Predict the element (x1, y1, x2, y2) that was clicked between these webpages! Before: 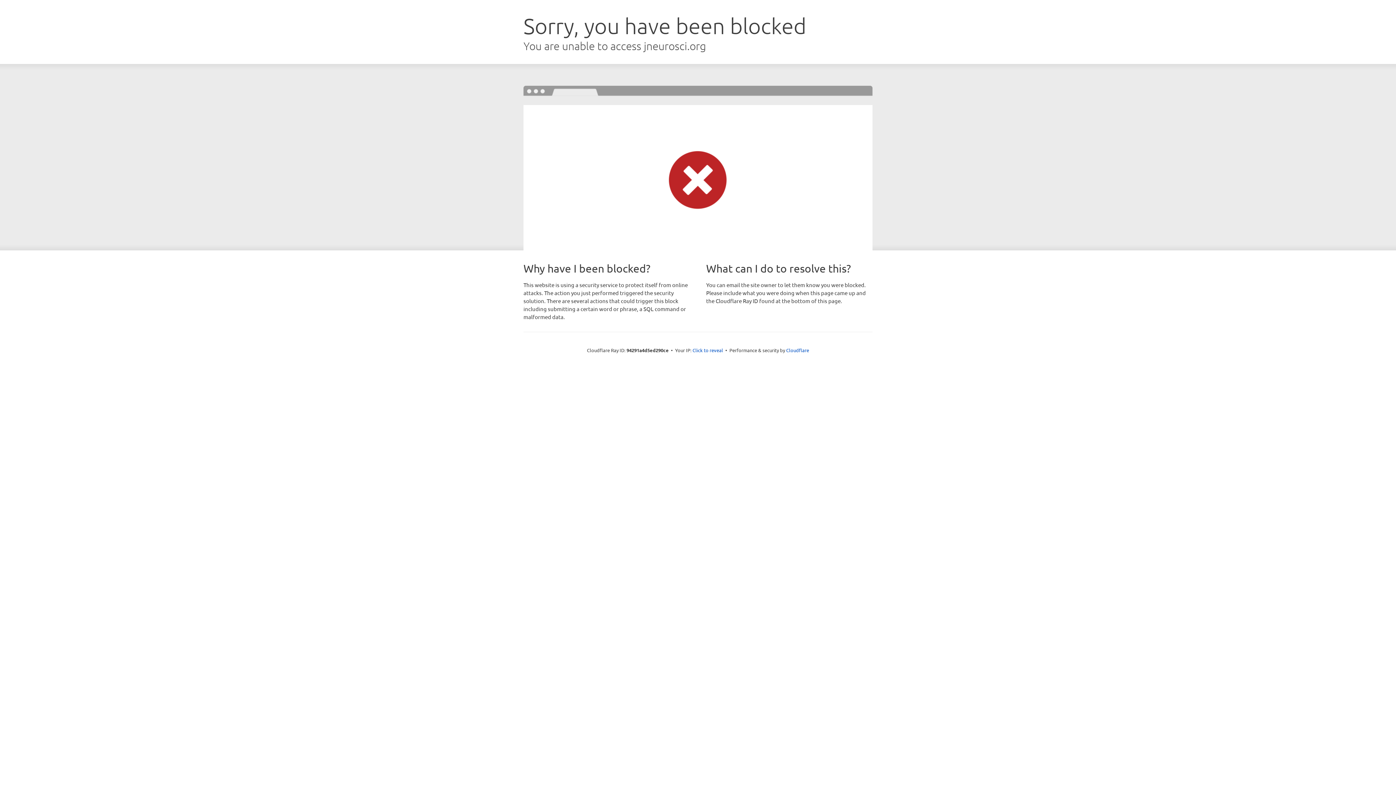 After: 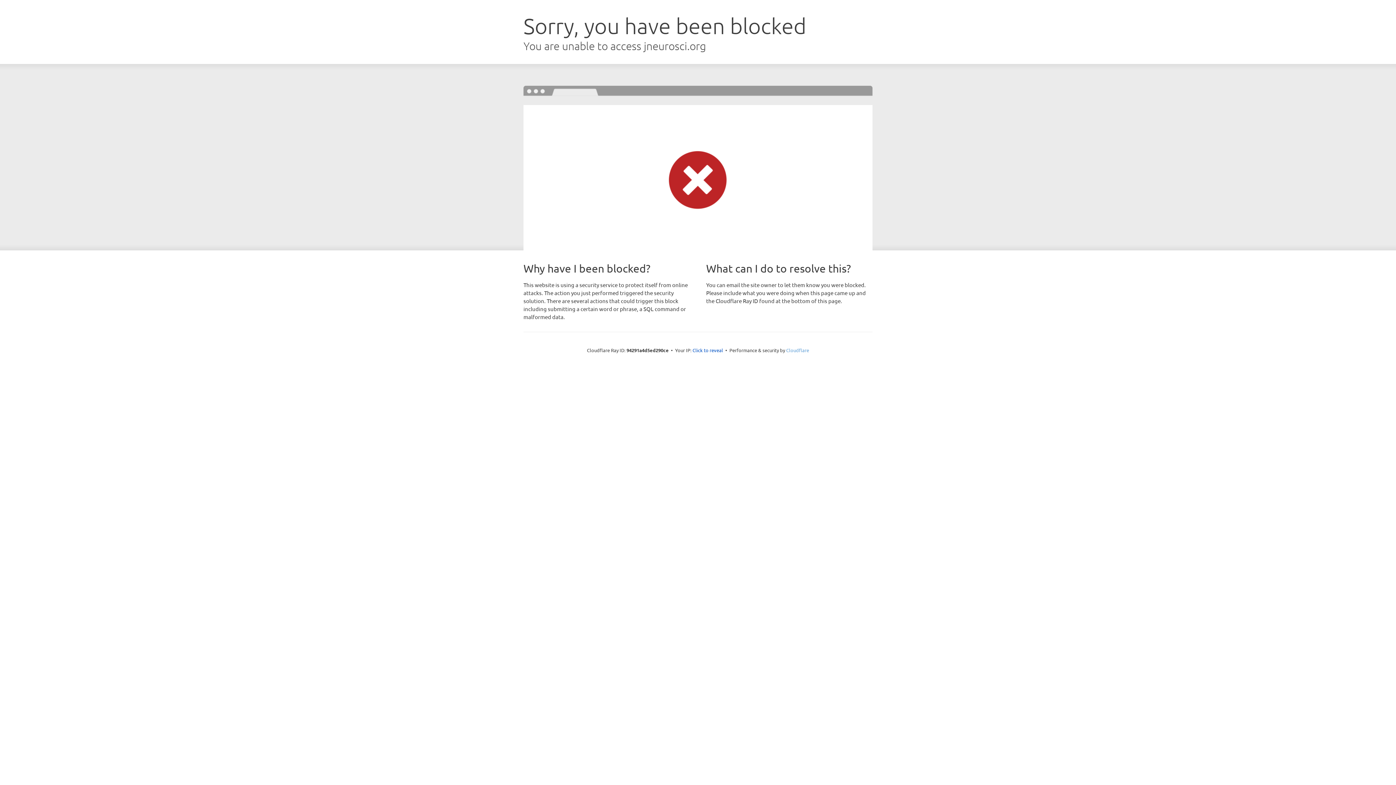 Action: bbox: (786, 347, 809, 353) label: Cloudflare